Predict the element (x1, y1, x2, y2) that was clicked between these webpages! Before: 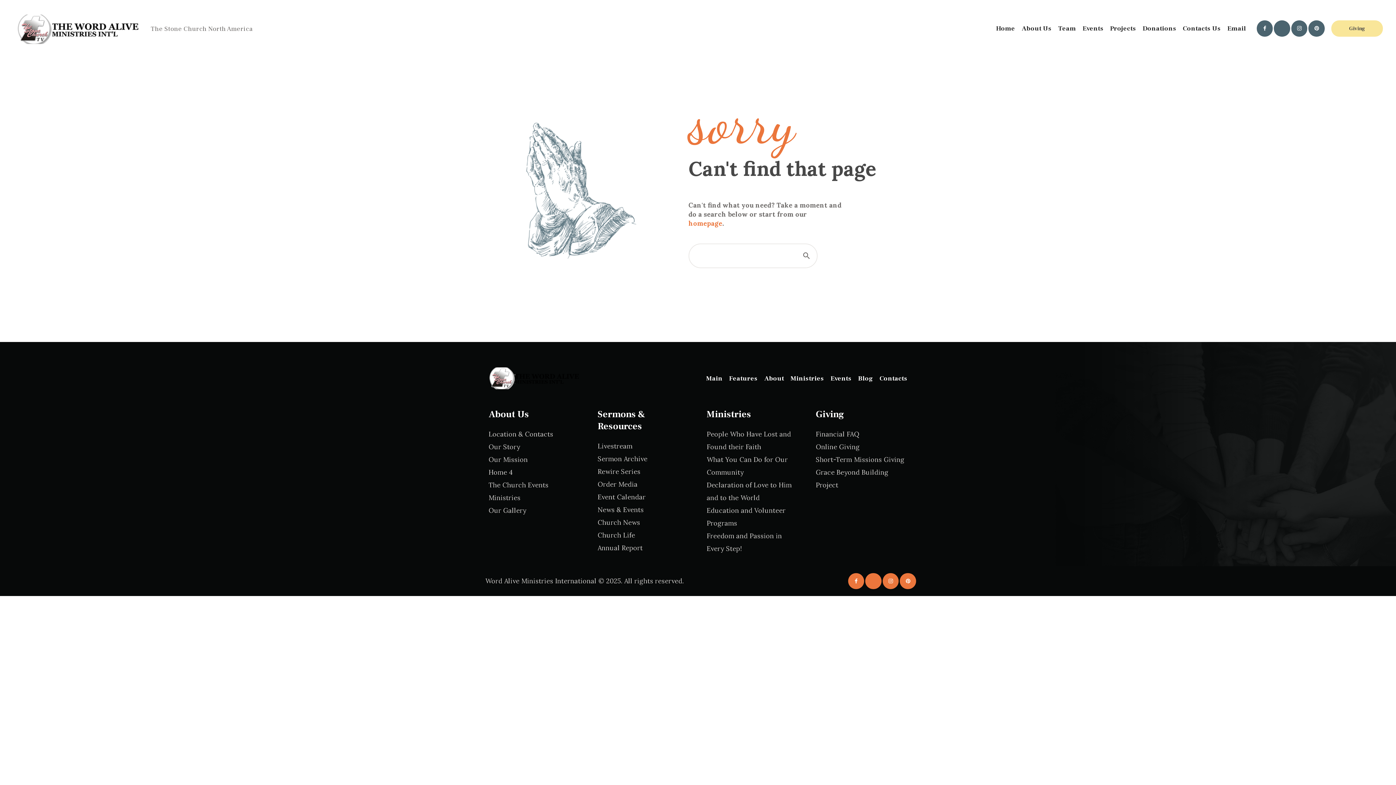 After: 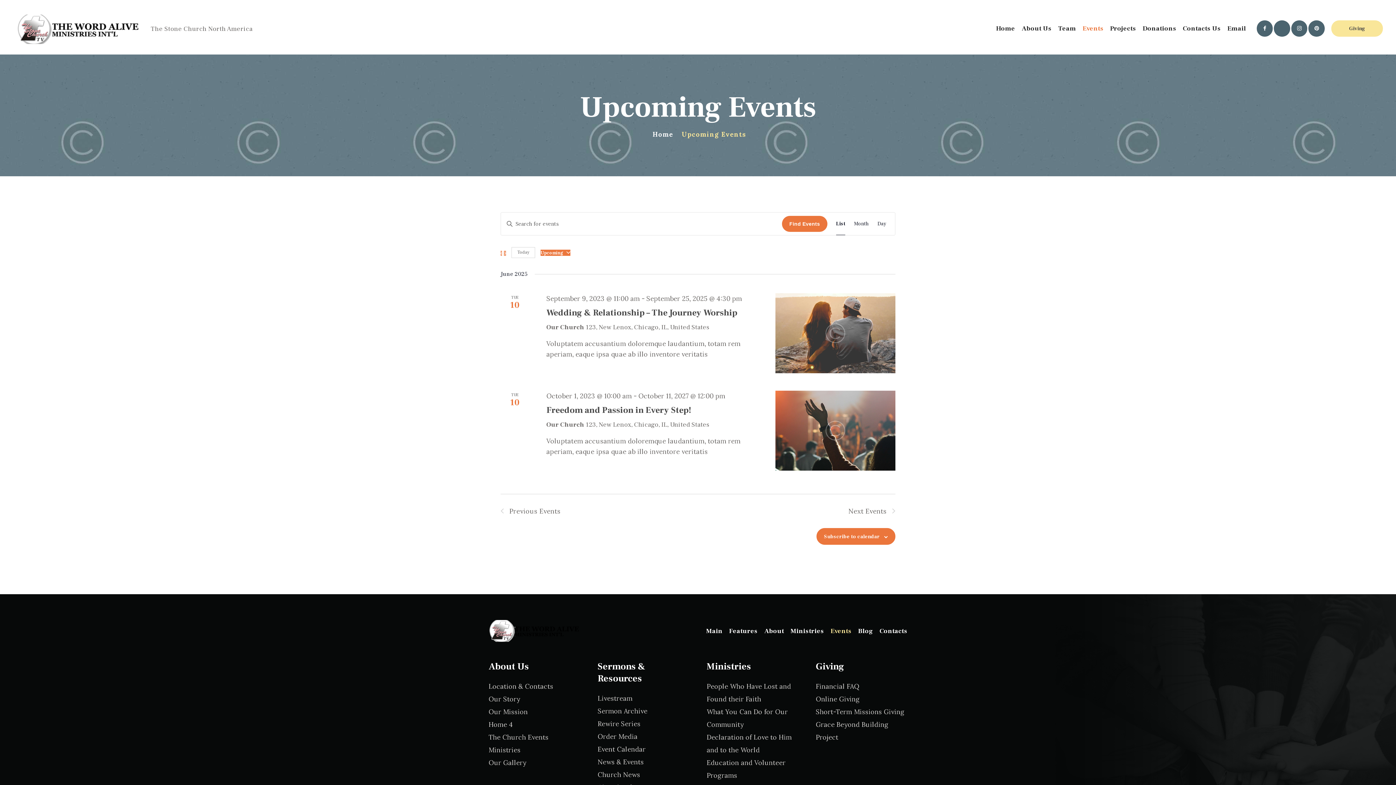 Action: label: Events bbox: (827, 374, 855, 386)